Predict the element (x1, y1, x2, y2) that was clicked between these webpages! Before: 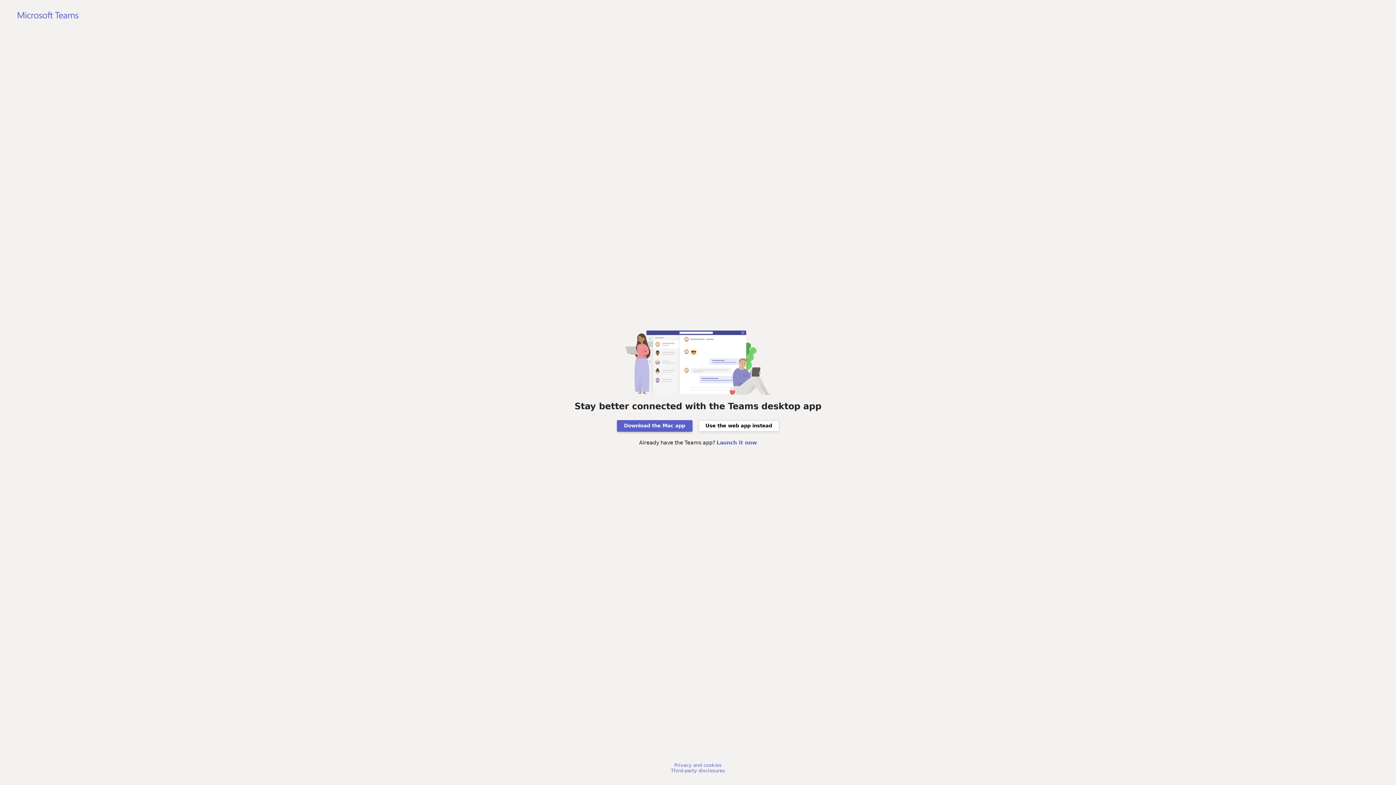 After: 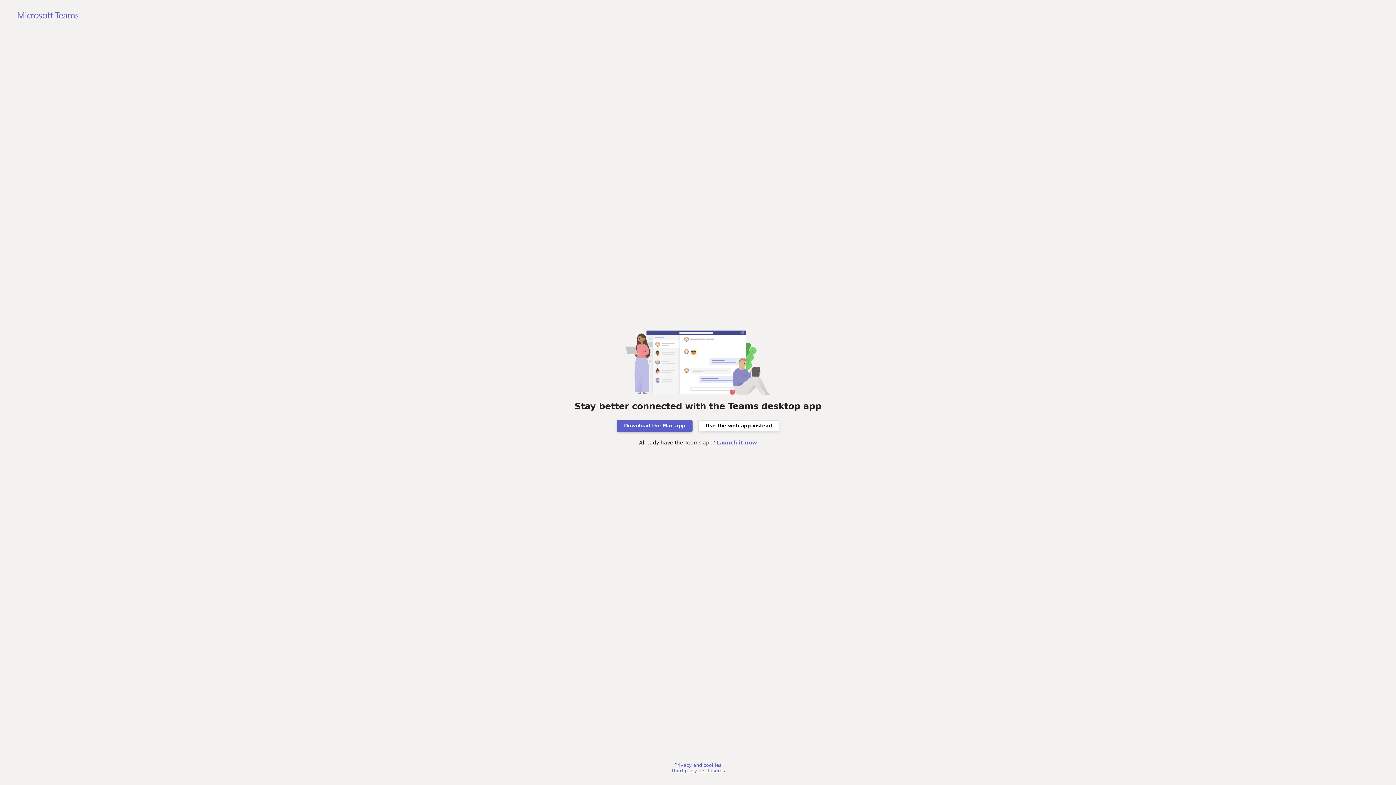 Action: bbox: (671, 768, 725, 773) label: Third-party disclosures